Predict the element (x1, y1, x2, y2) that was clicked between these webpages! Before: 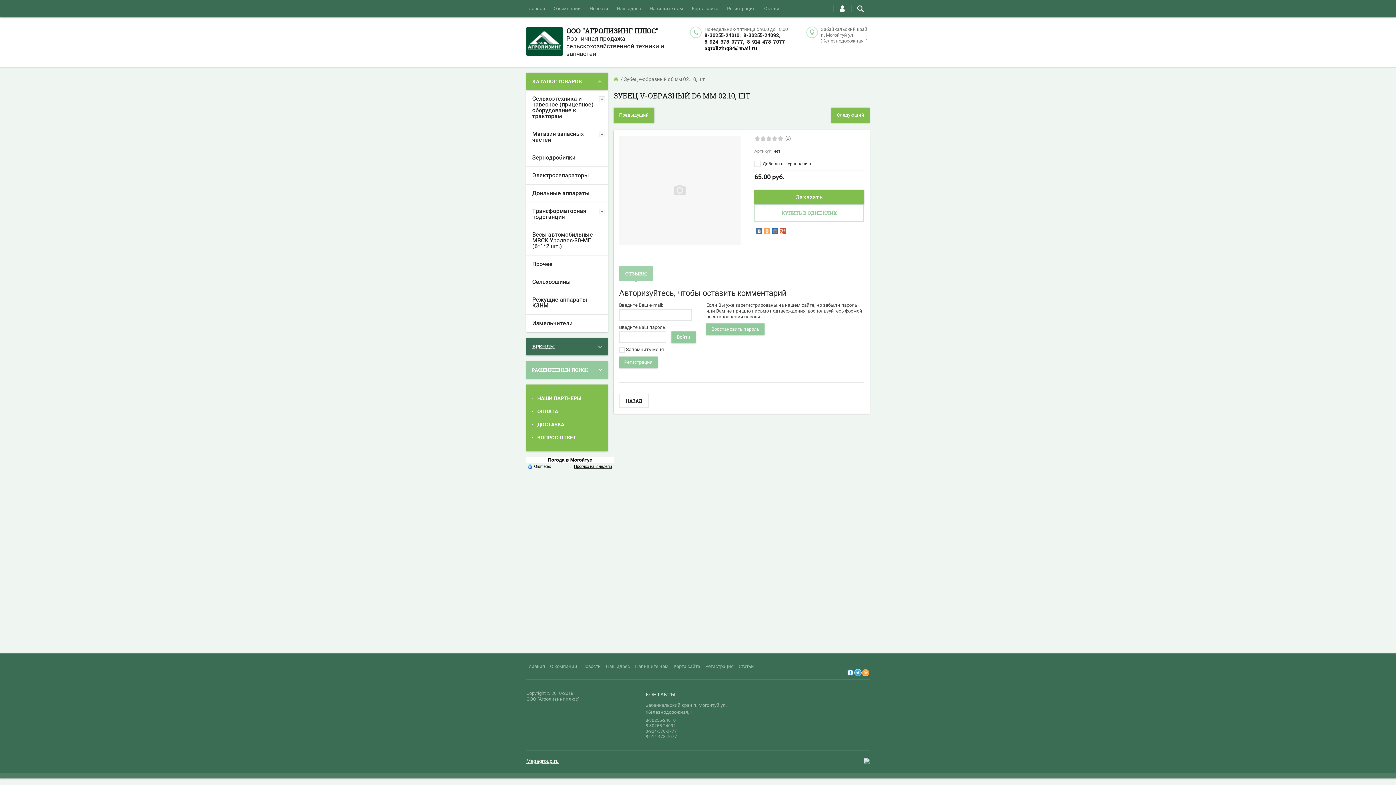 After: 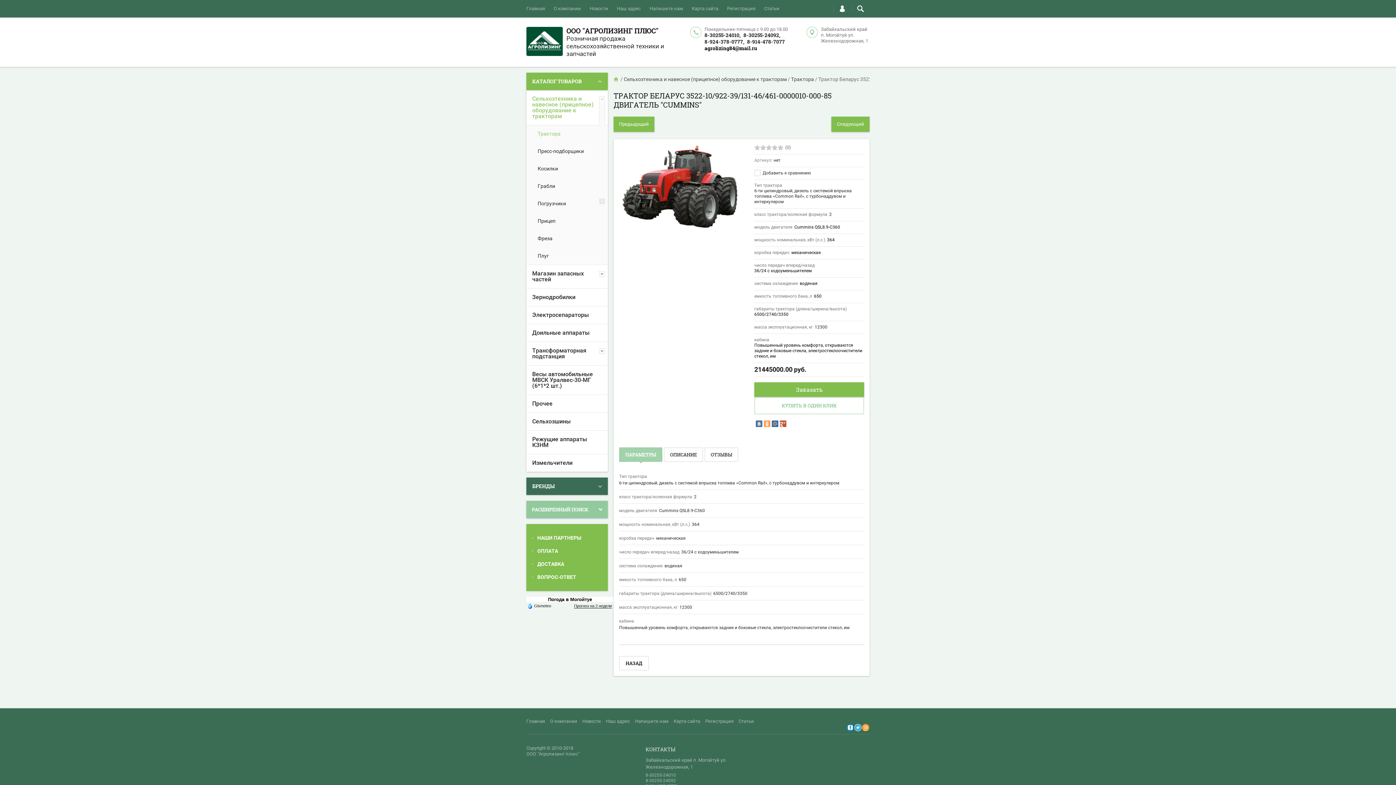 Action: label: Предыдущий bbox: (613, 107, 654, 122)